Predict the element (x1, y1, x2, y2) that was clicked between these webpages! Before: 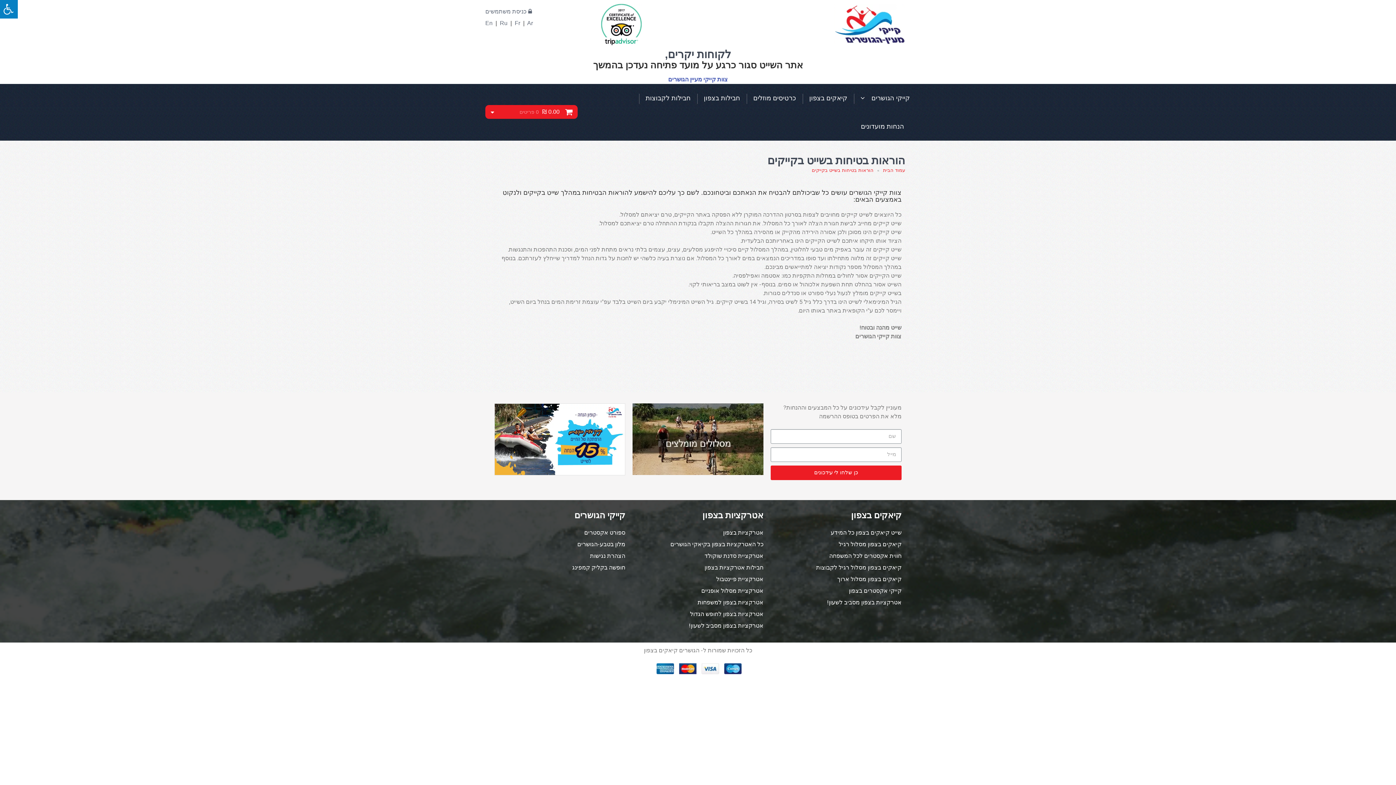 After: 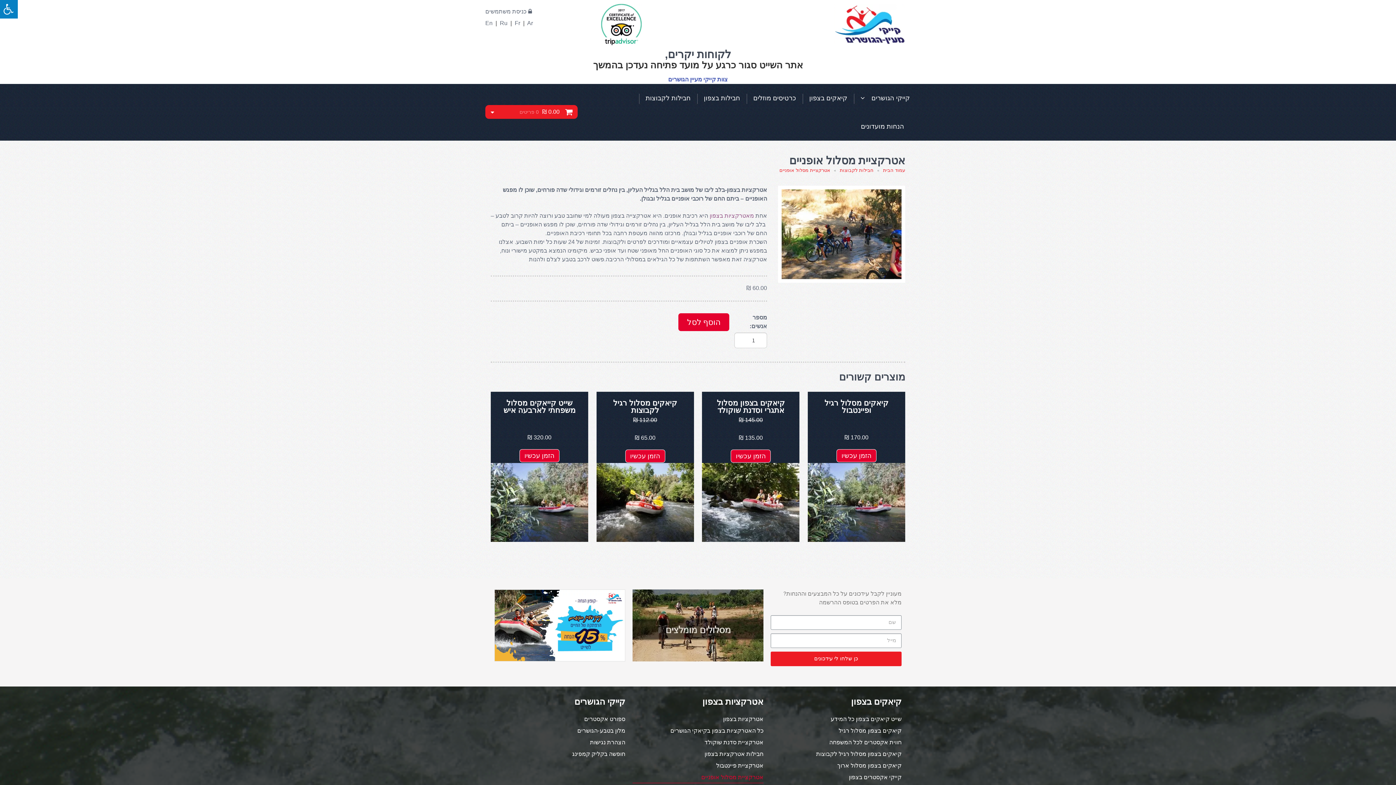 Action: bbox: (632, 585, 763, 597) label: אטרקציית מסלול אופניים